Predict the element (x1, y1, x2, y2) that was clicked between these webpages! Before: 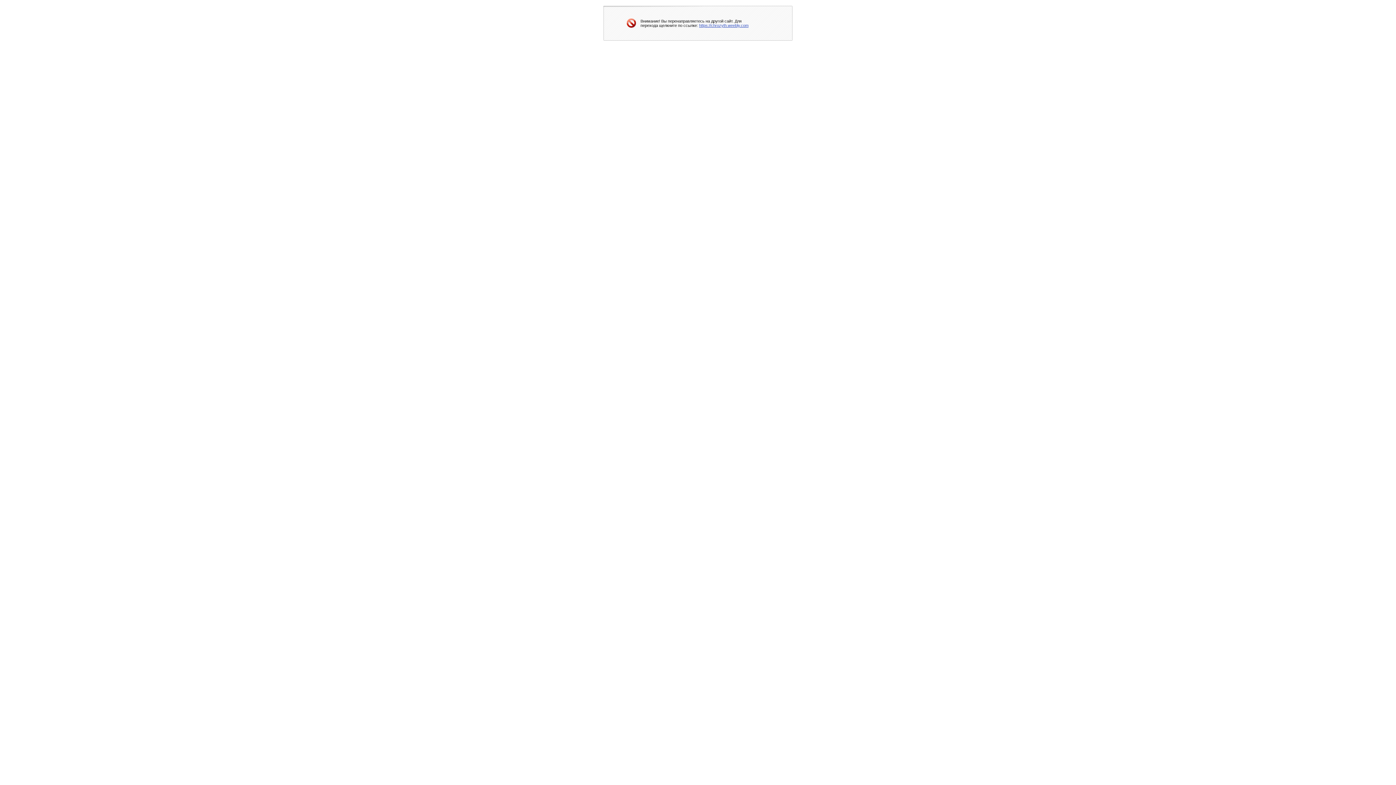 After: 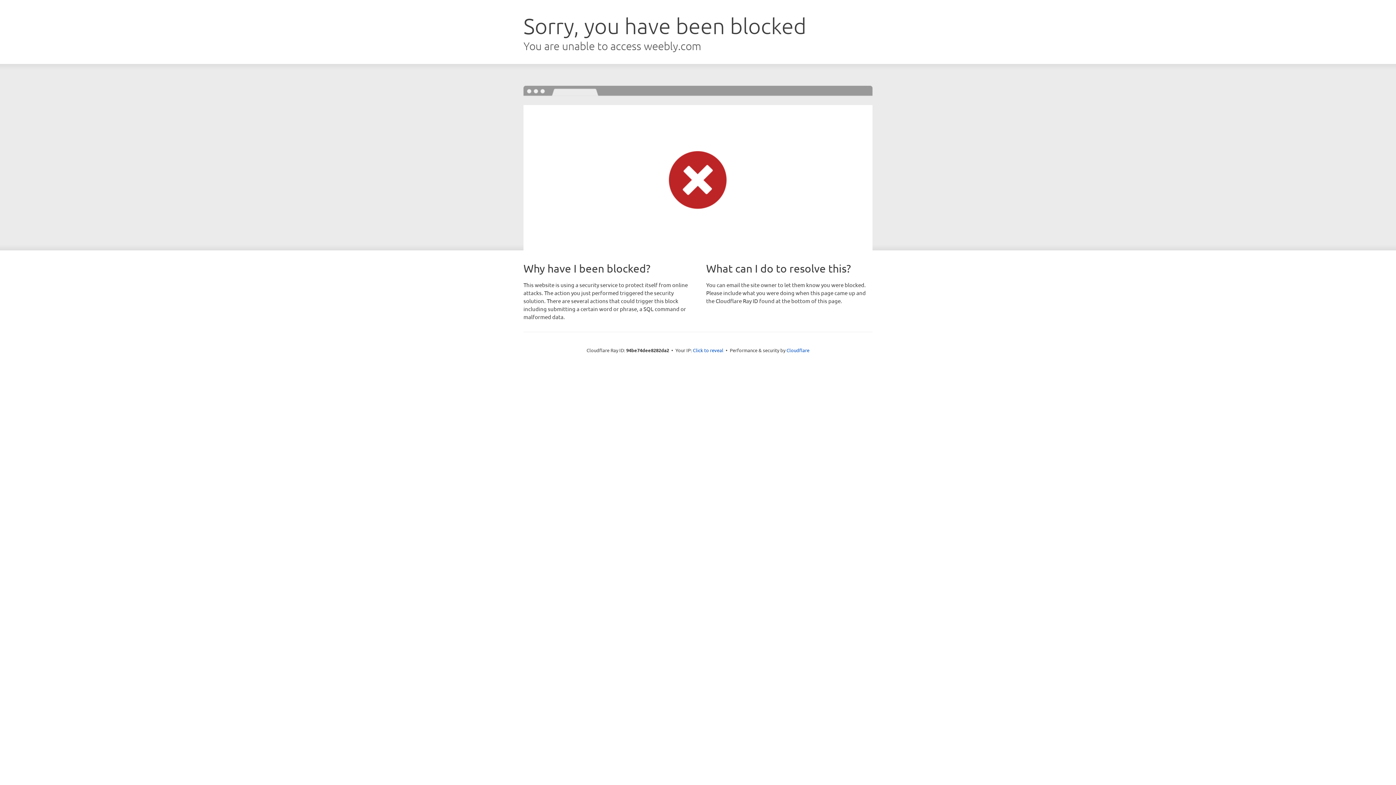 Action: bbox: (699, 23, 748, 27) label: https://chrozyth.weebly.com